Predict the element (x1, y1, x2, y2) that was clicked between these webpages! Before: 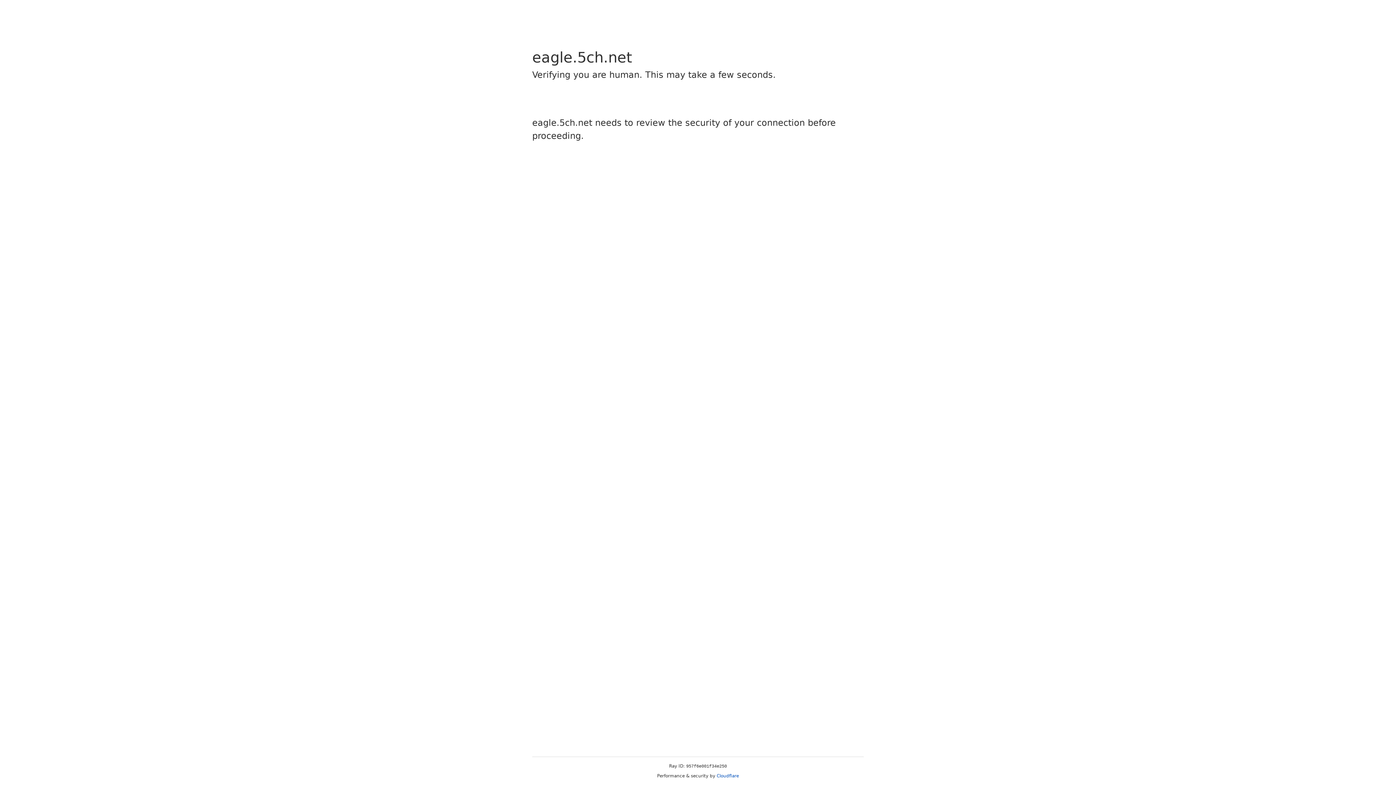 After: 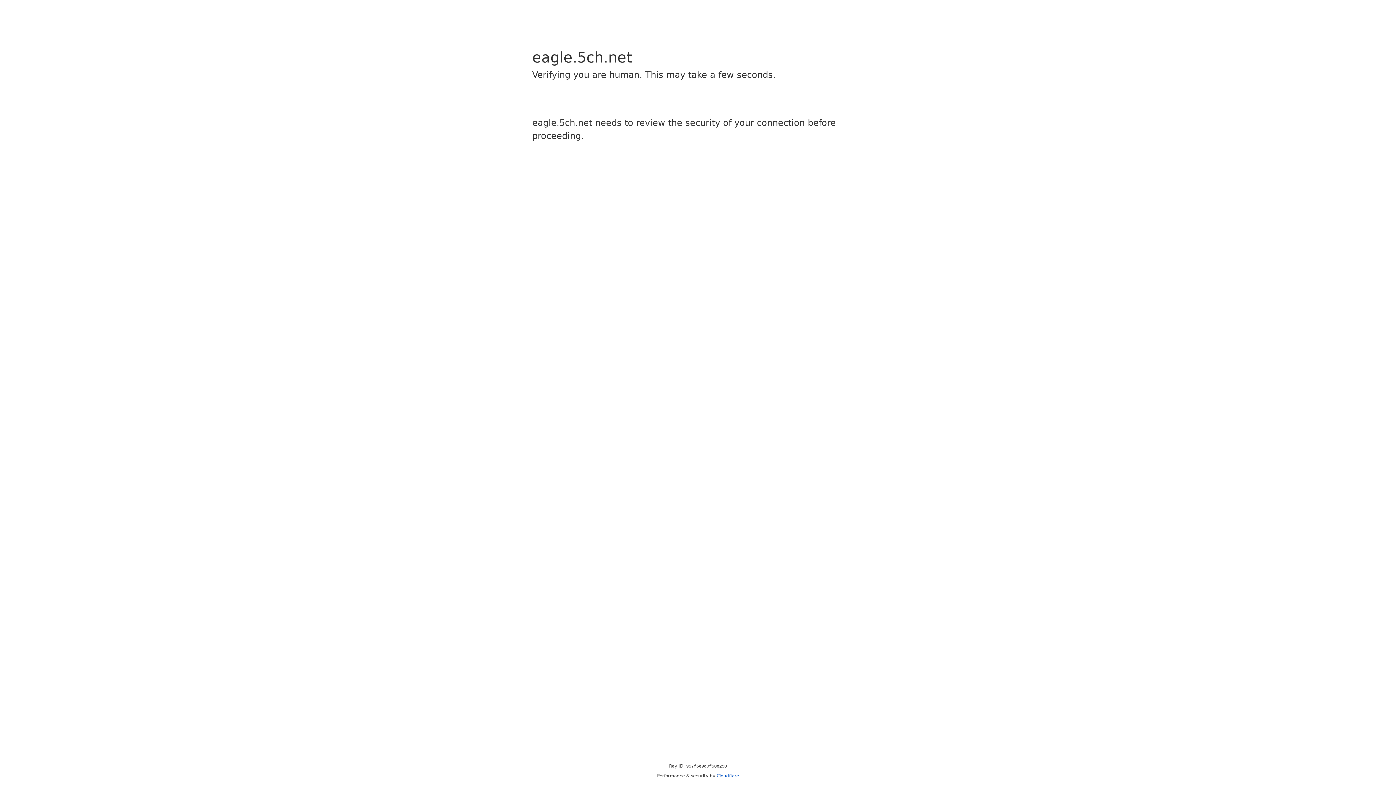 Action: label: Cloudflare bbox: (716, 773, 739, 778)